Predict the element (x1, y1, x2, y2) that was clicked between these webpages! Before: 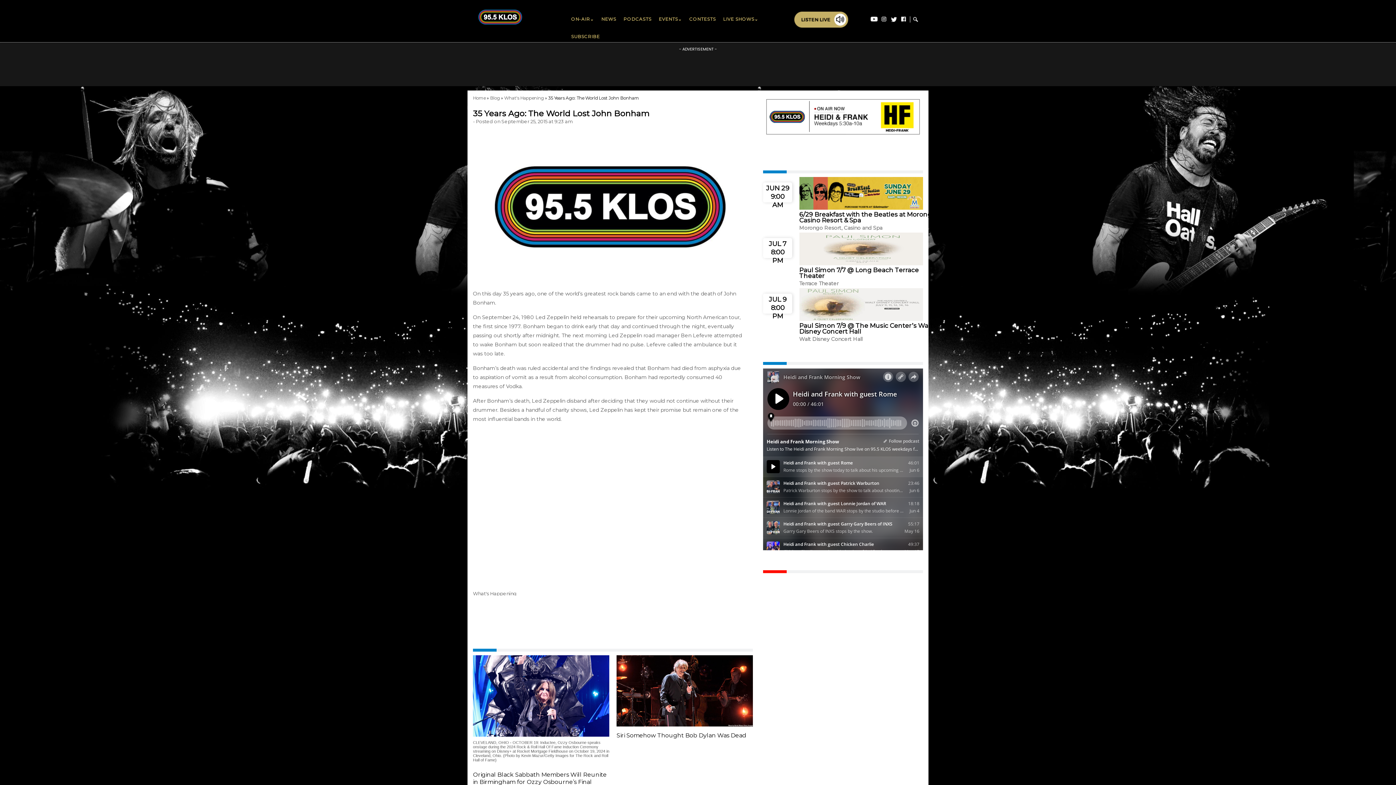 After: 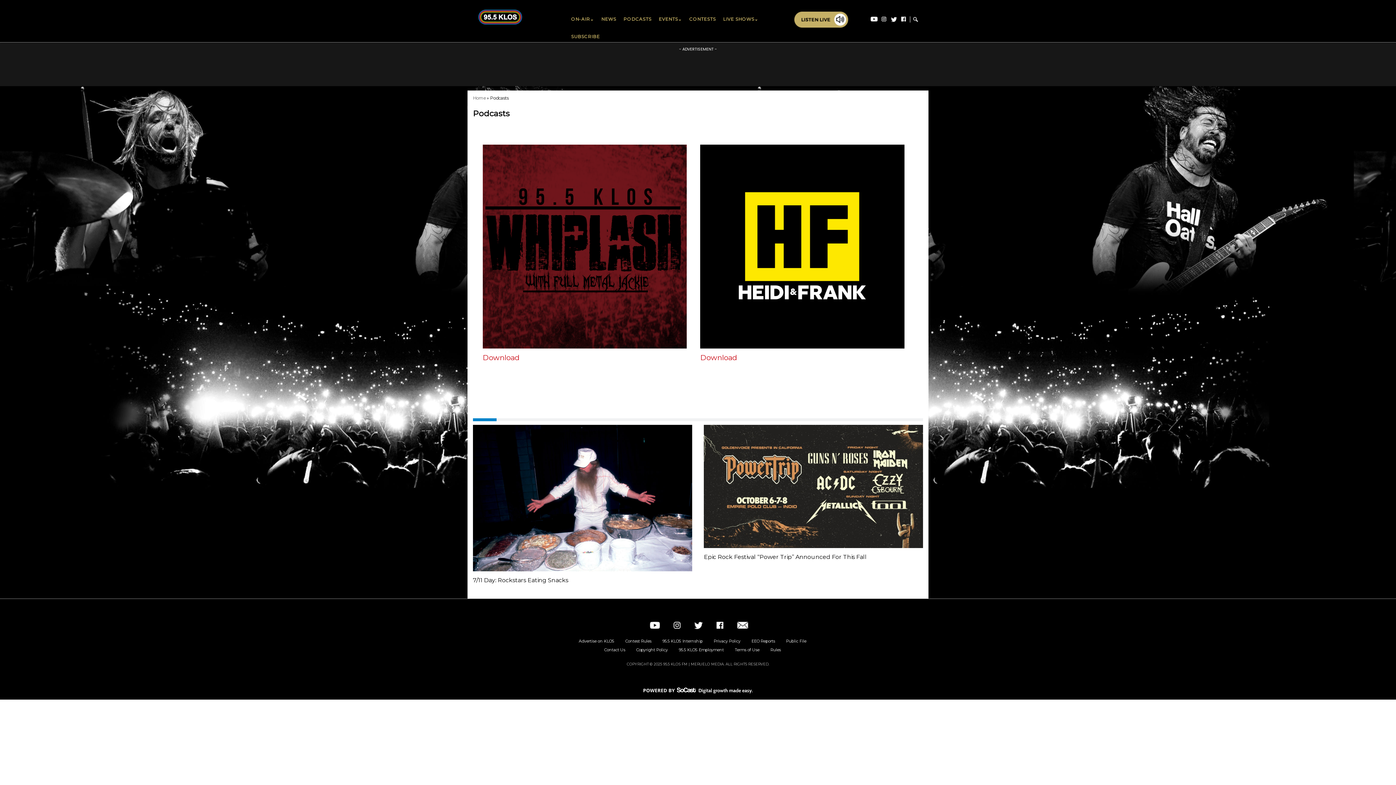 Action: bbox: (620, 10, 655, 27) label: PODCASTS